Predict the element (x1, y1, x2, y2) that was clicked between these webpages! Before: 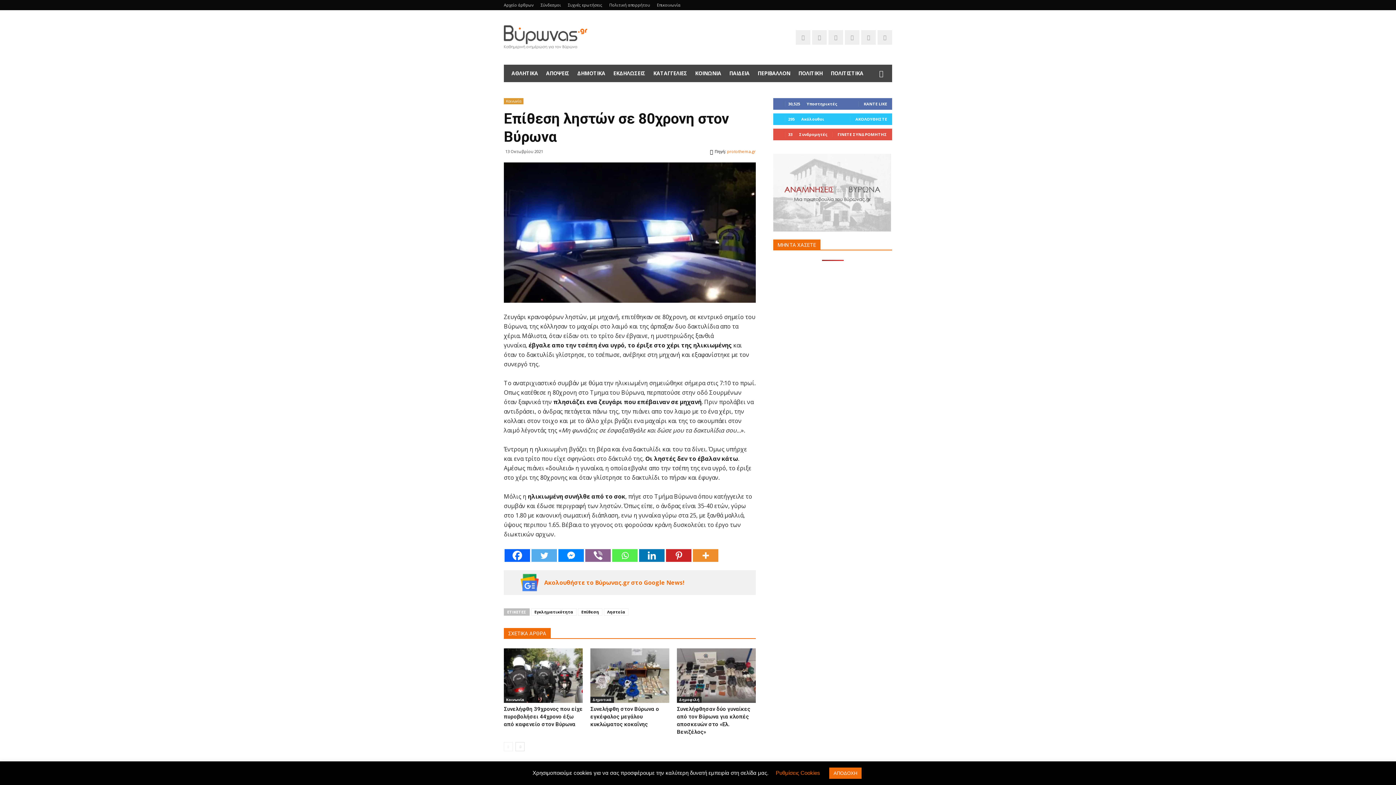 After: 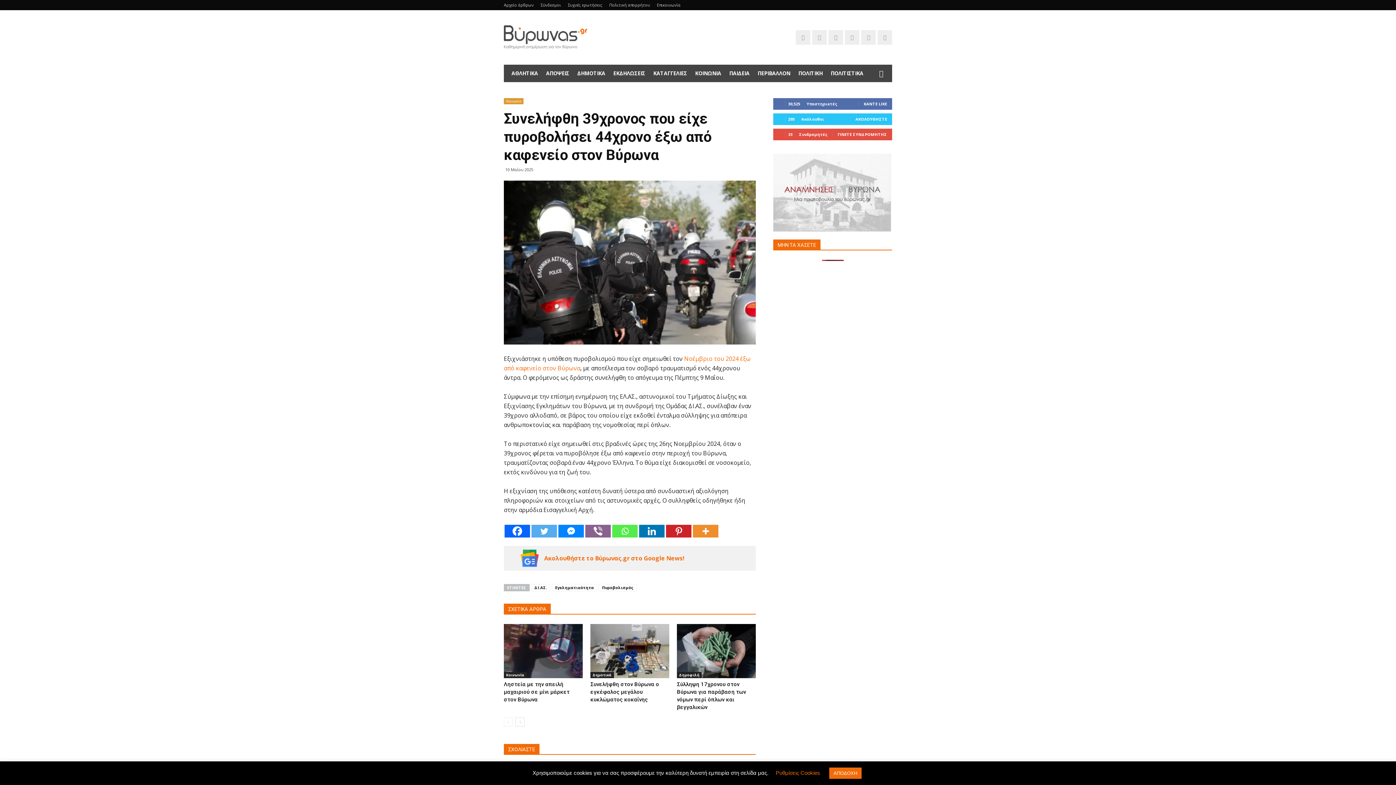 Action: label: Συνελήφθη 39χρονος που είχε πυροβολήσει 44χρονο έξω από καφενείο στον Βύρωνα bbox: (504, 706, 582, 727)